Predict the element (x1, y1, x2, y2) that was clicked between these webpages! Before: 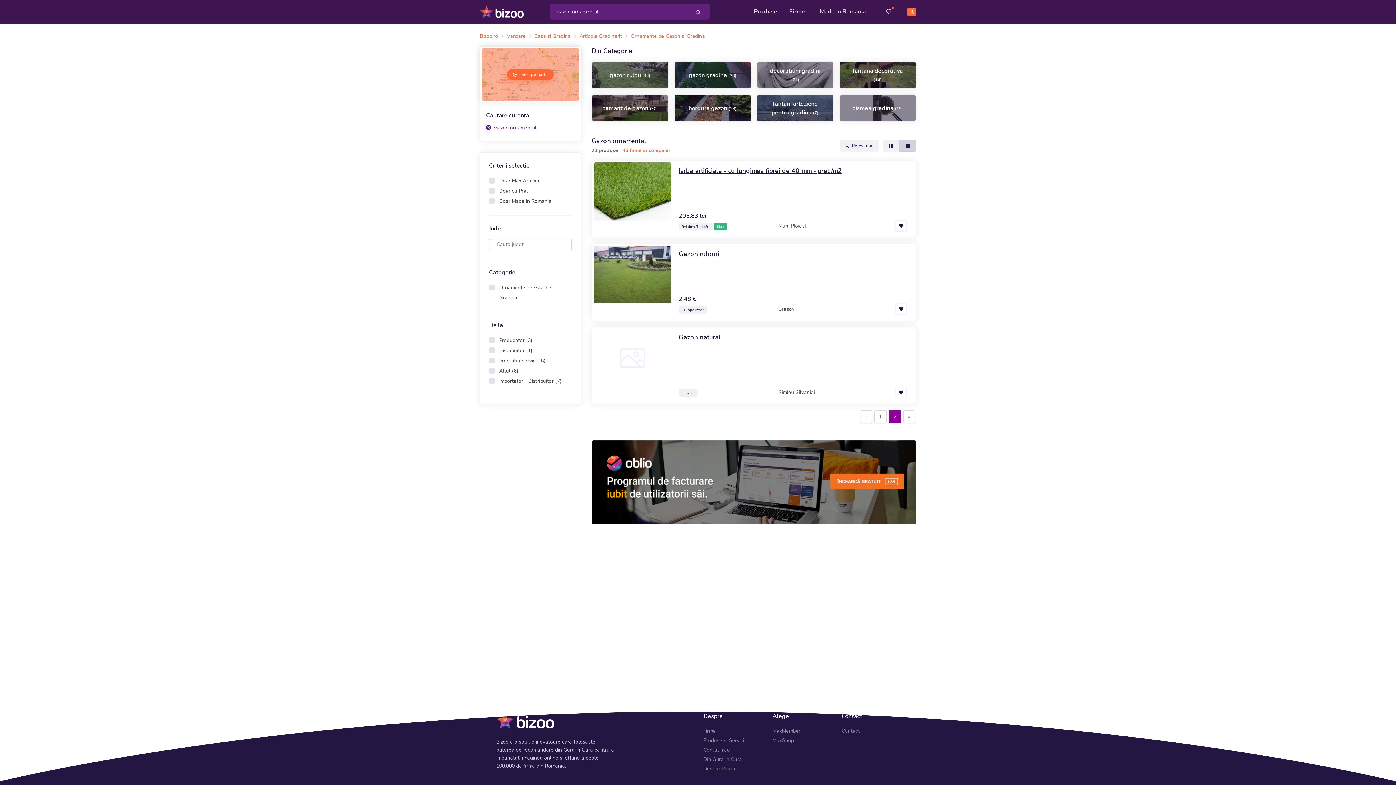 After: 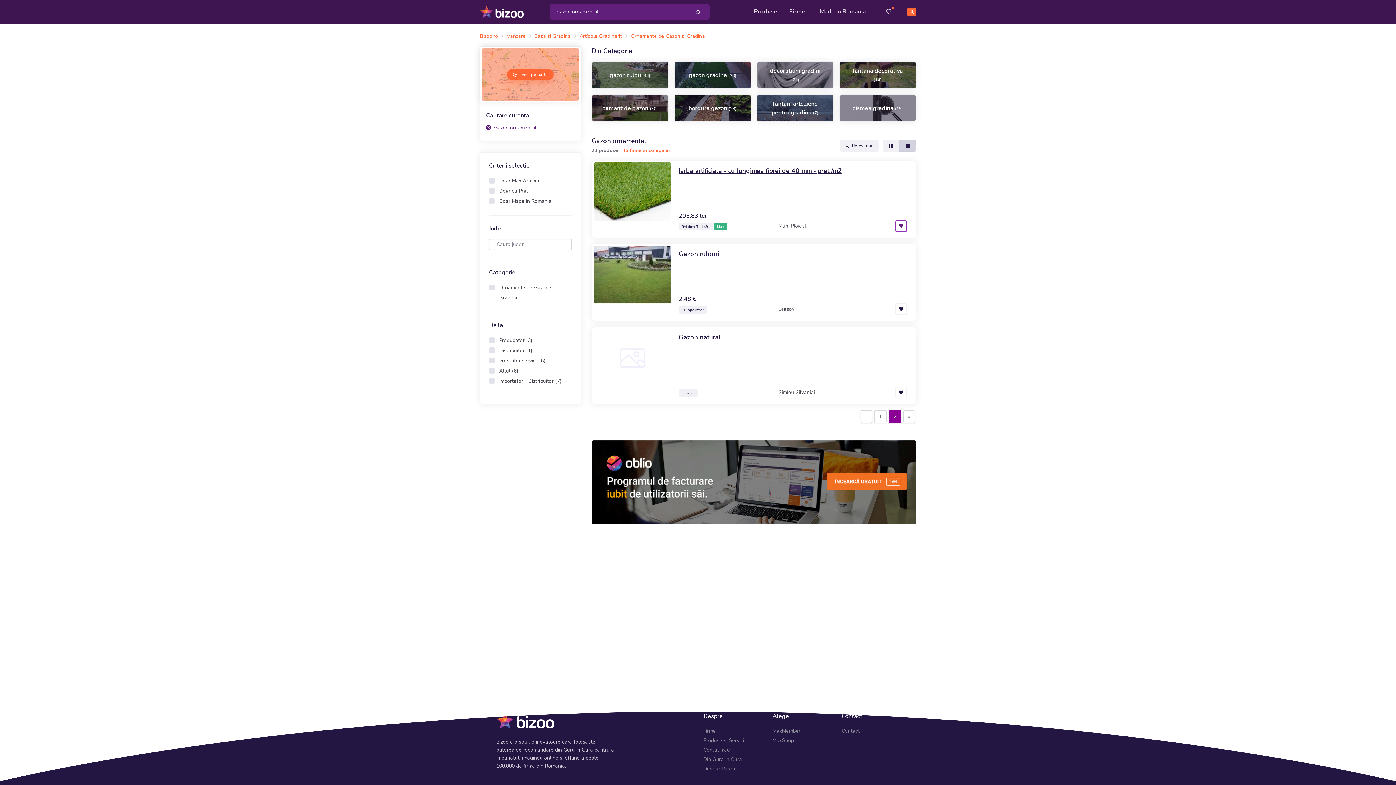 Action: bbox: (895, 220, 907, 232)